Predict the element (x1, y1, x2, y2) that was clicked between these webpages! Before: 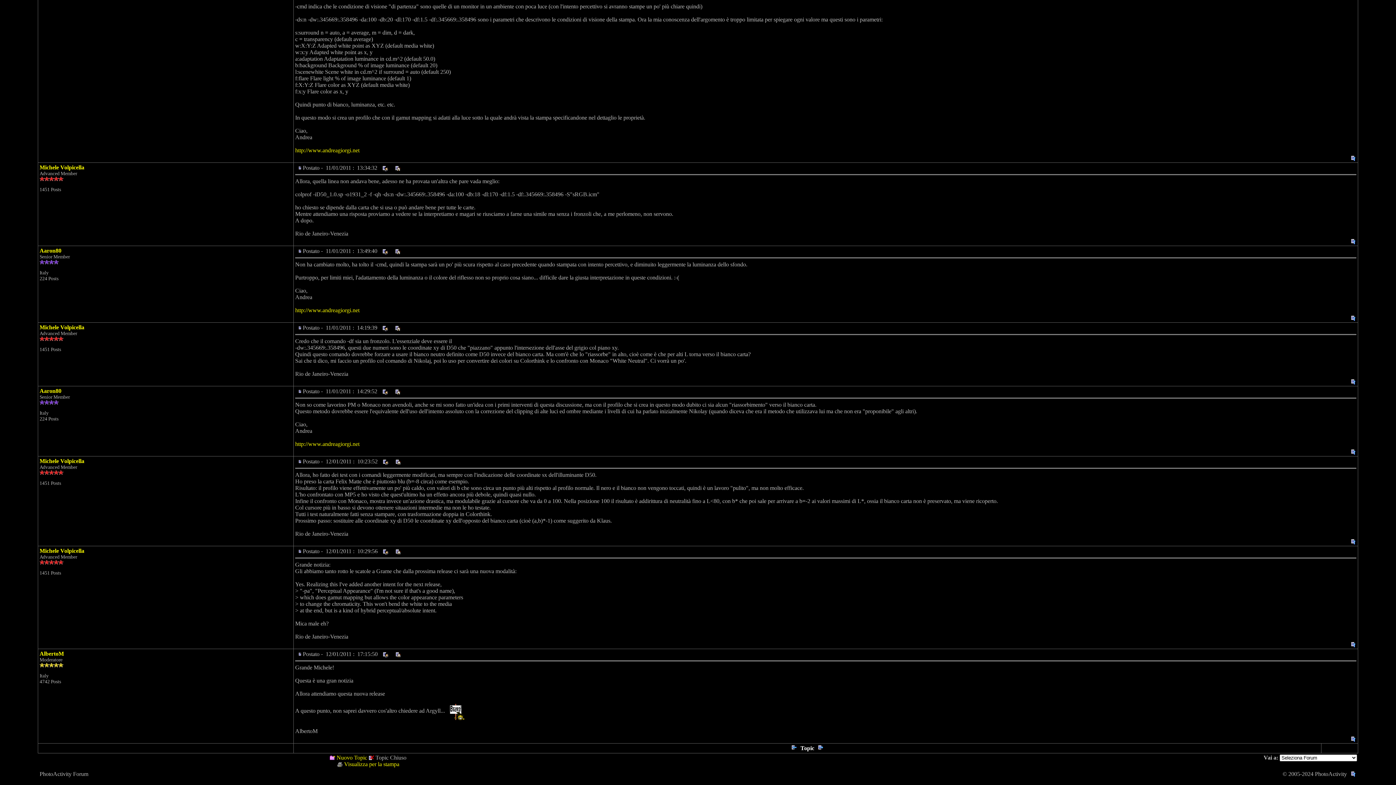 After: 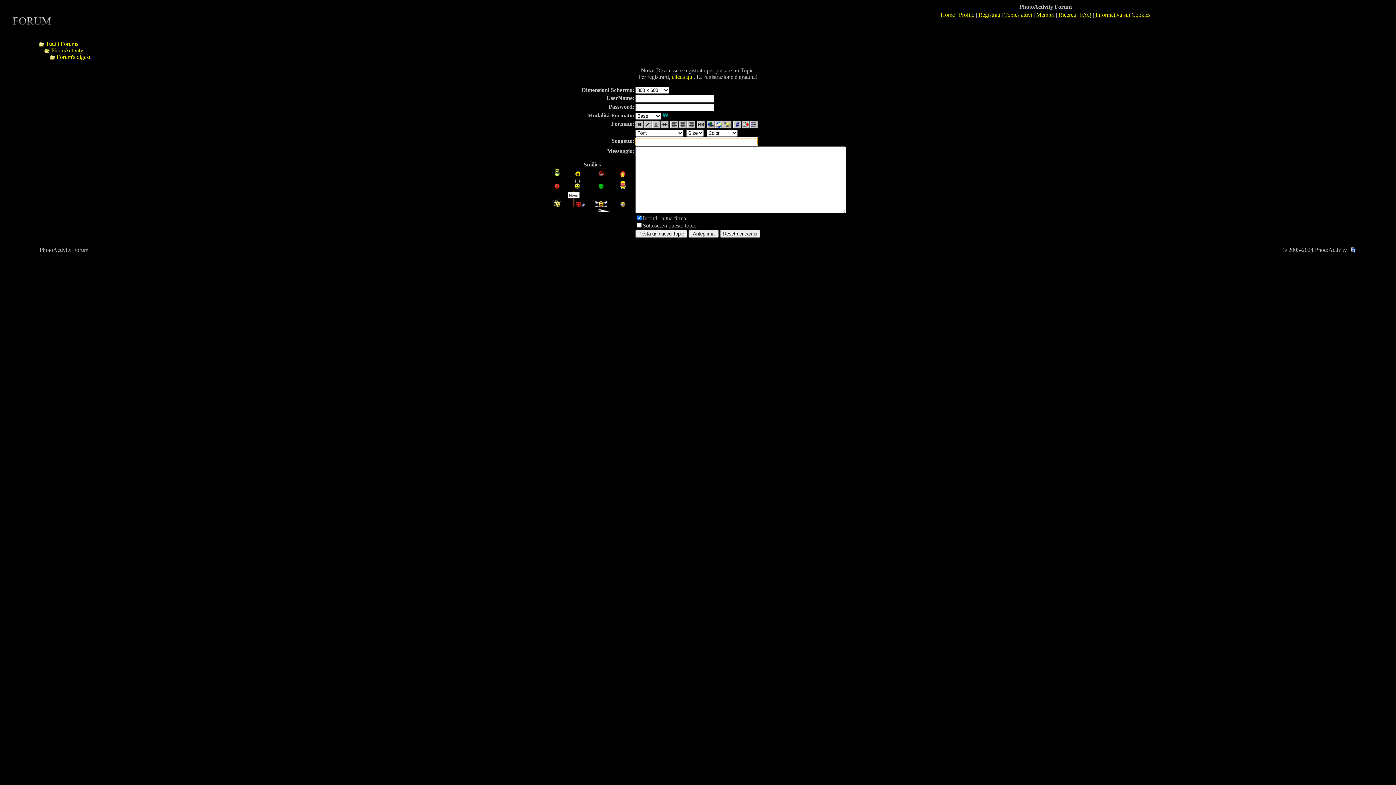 Action: bbox: (329, 754, 335, 761)